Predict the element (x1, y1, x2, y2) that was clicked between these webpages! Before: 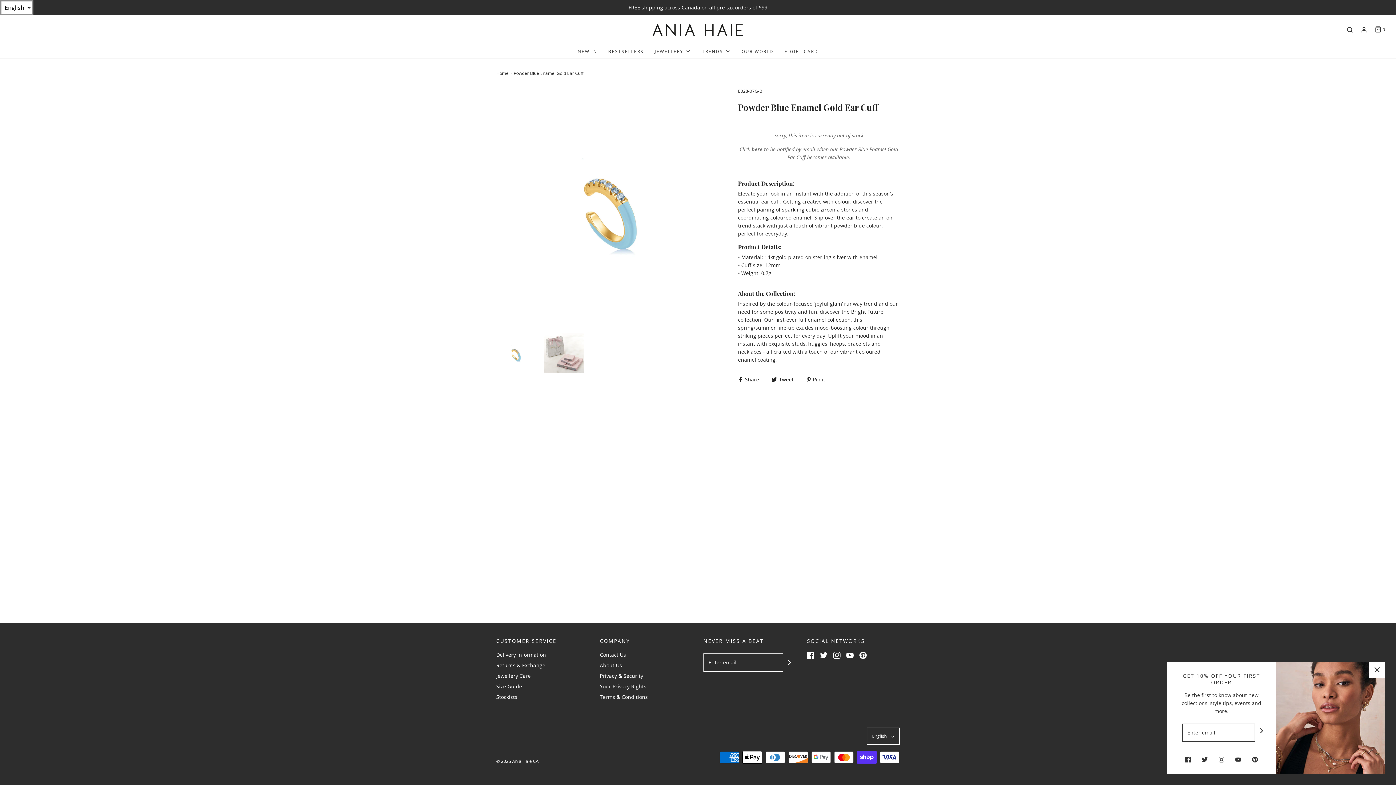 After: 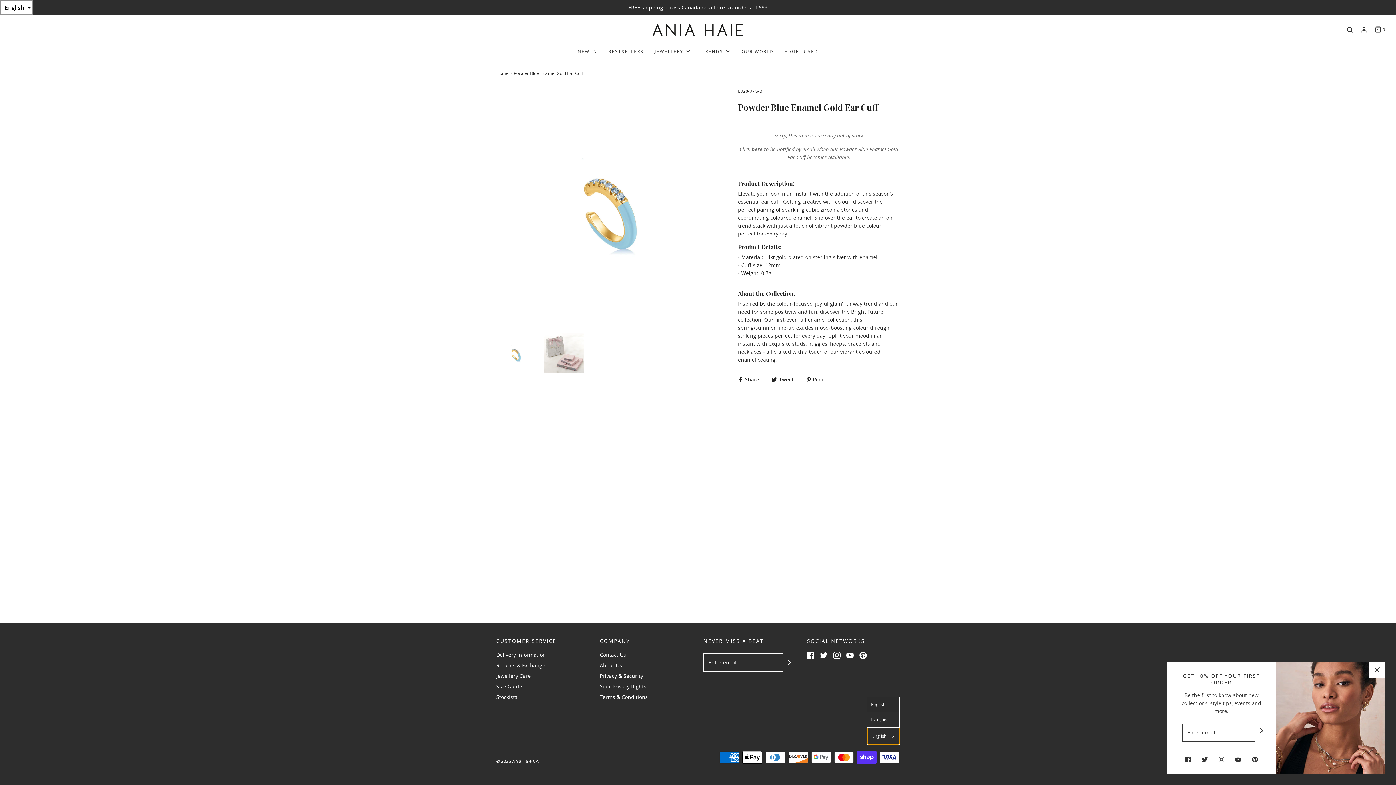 Action: label: English bbox: (867, 728, 900, 745)